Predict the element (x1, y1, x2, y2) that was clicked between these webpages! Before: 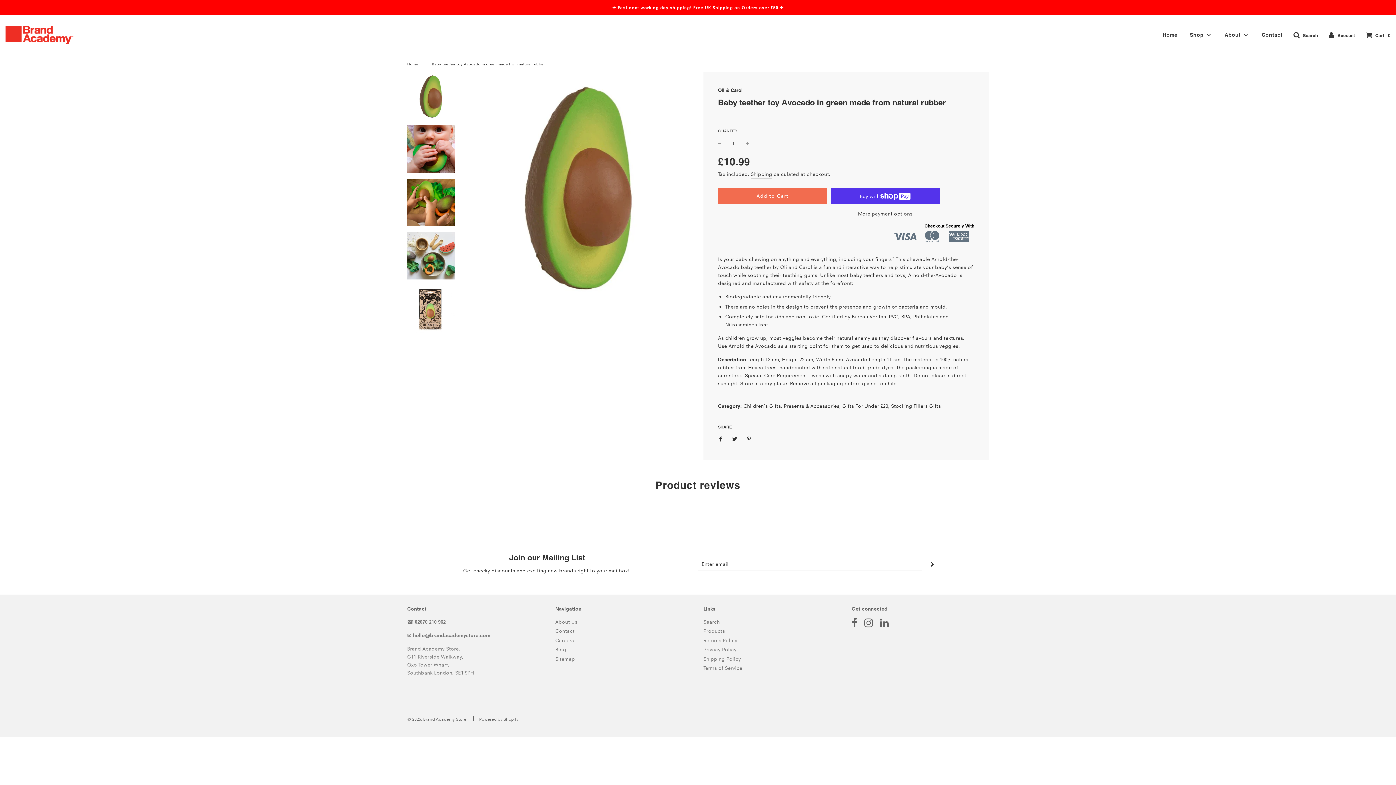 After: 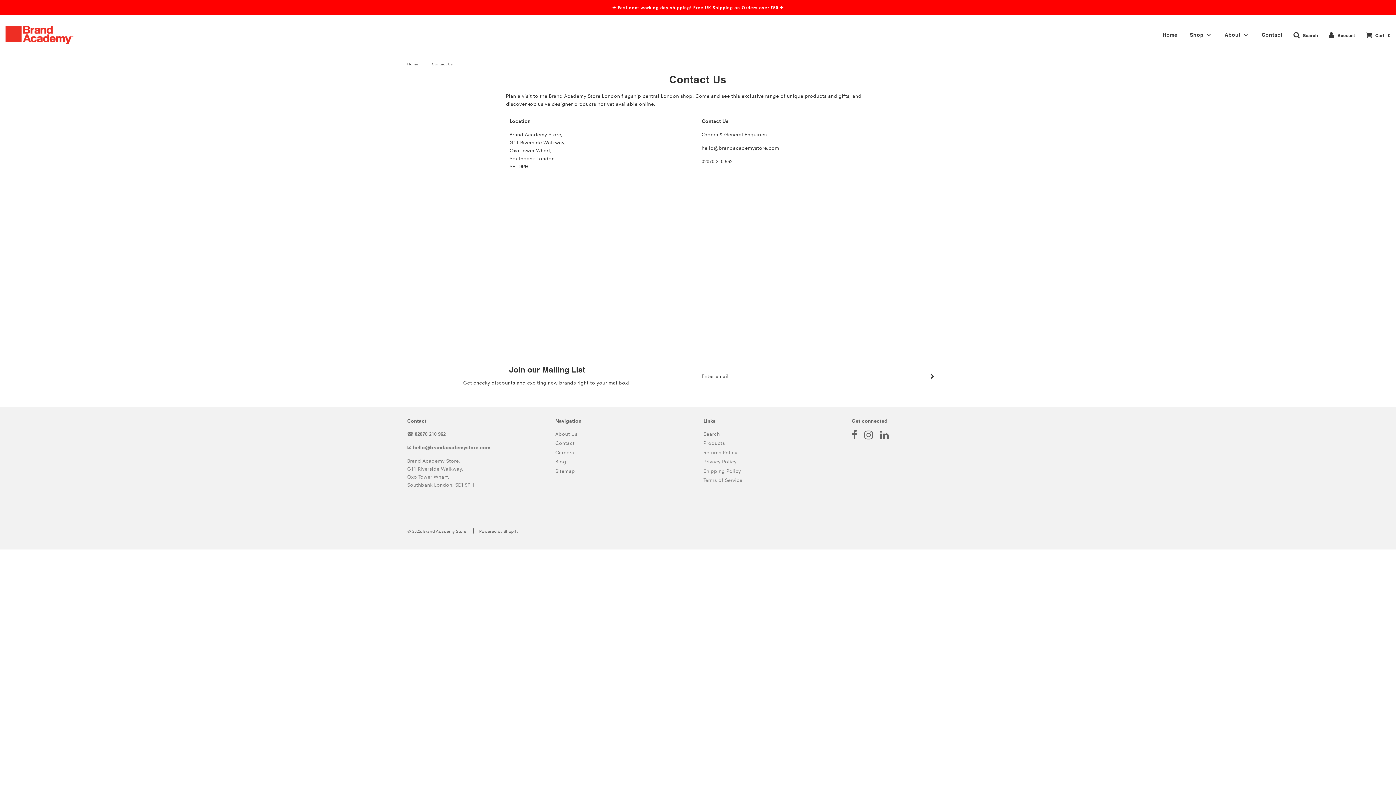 Action: label: Contact bbox: (555, 628, 574, 634)